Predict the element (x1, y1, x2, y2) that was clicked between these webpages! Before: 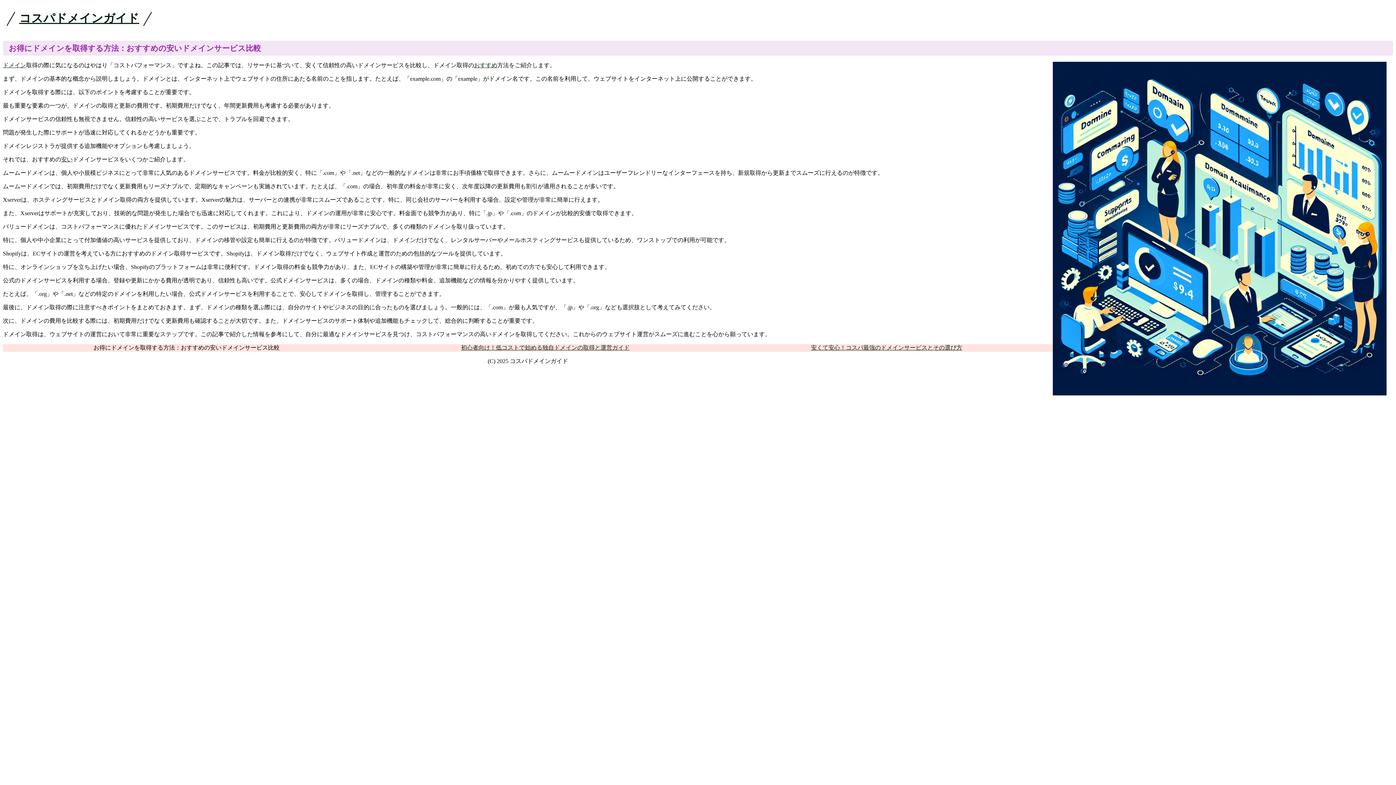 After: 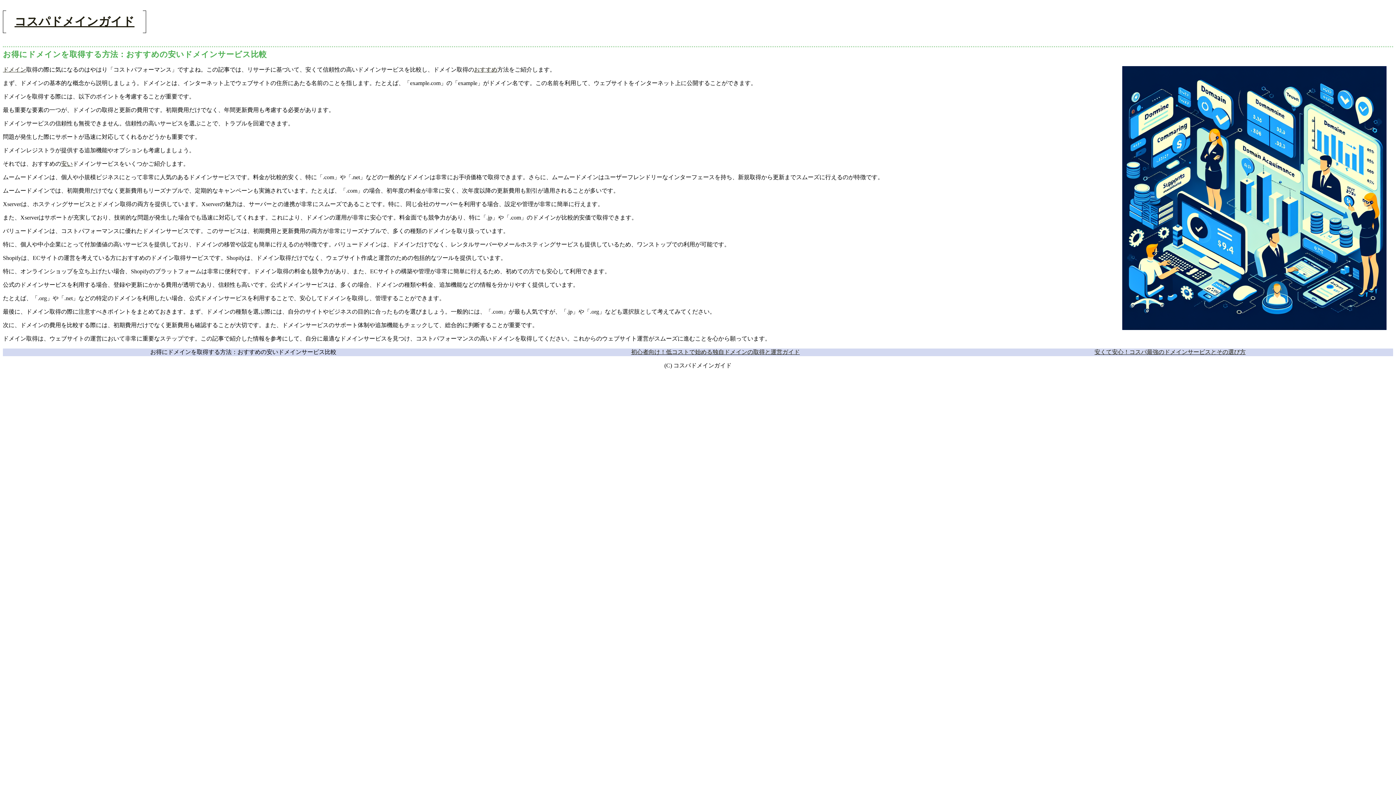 Action: bbox: (19, 11, 139, 24) label: コスパドメインガイド